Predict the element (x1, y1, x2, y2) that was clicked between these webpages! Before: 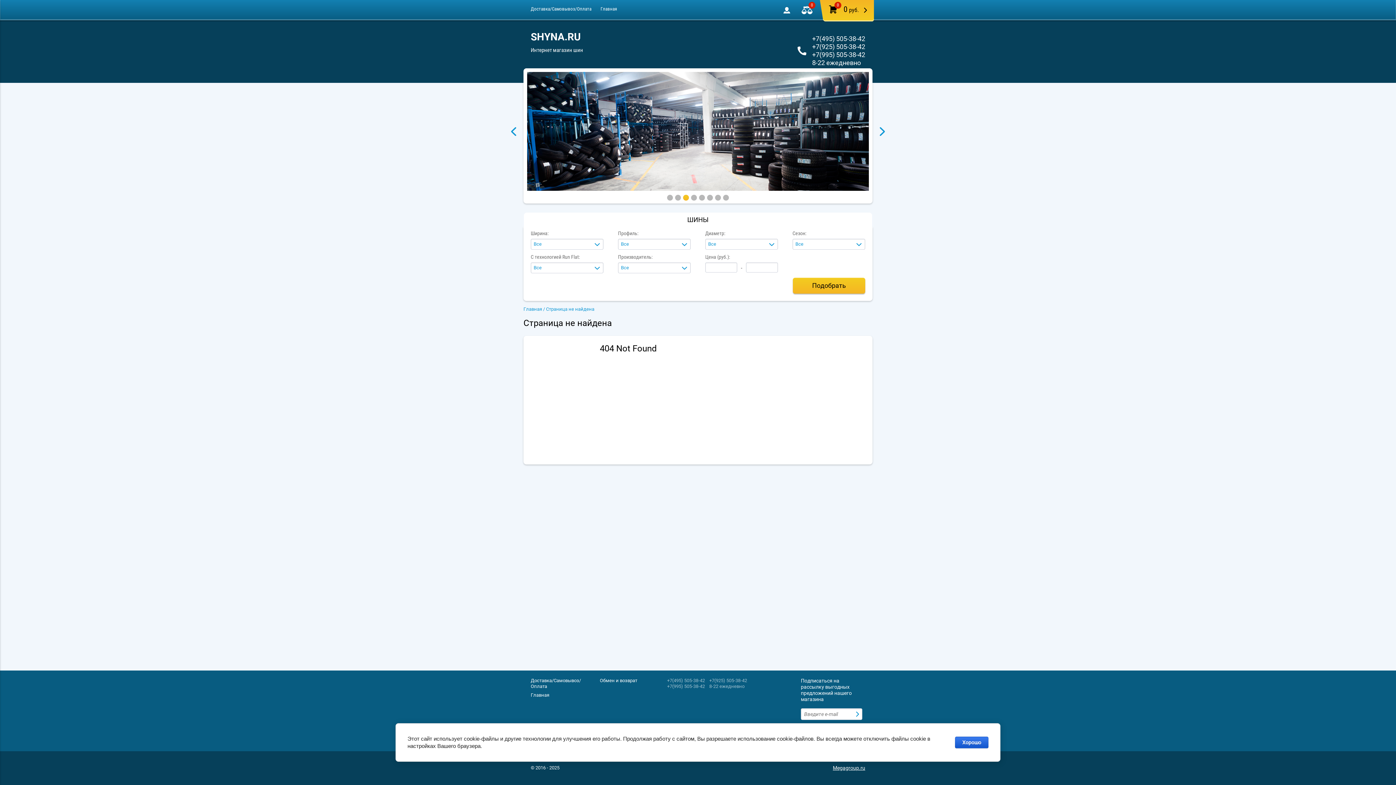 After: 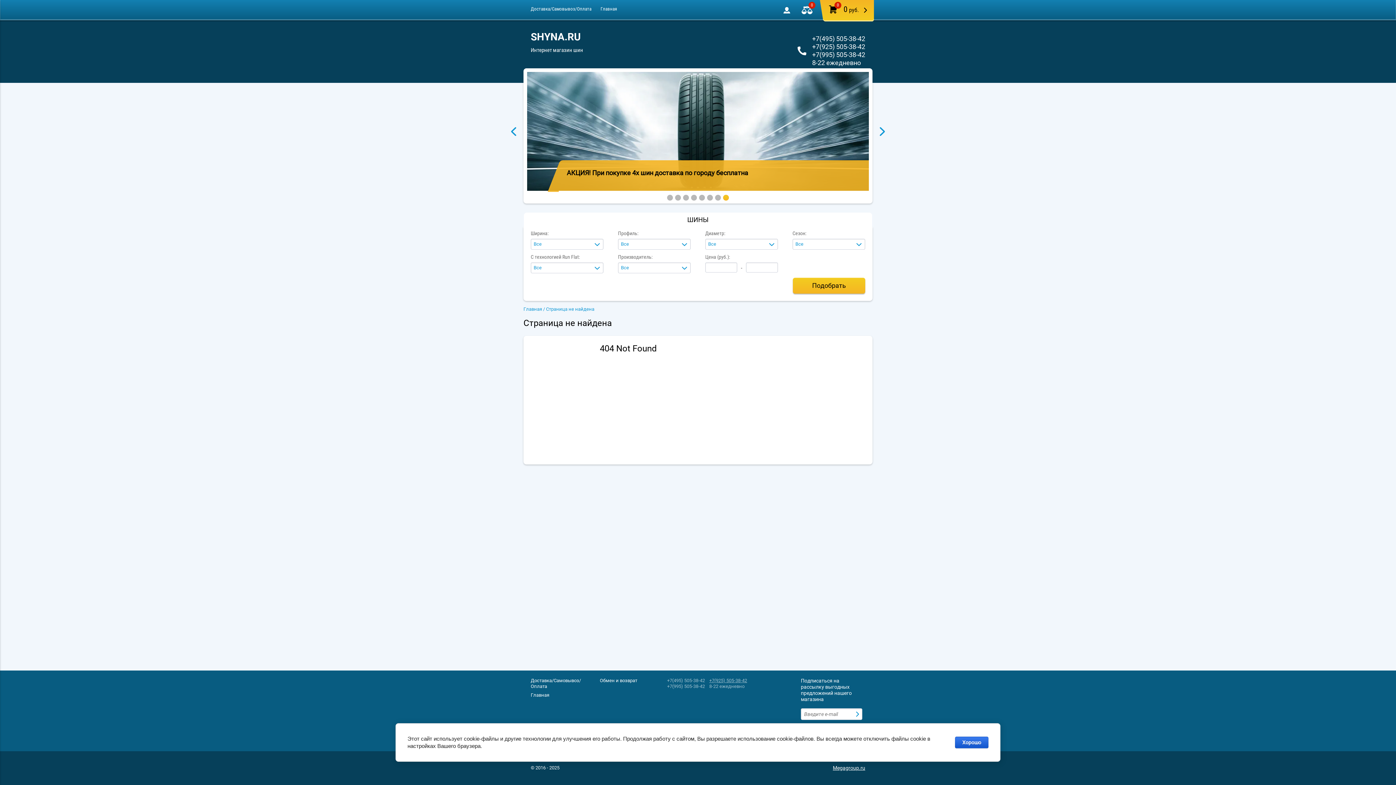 Action: bbox: (709, 678, 747, 683) label: +7(925) 505-38-42